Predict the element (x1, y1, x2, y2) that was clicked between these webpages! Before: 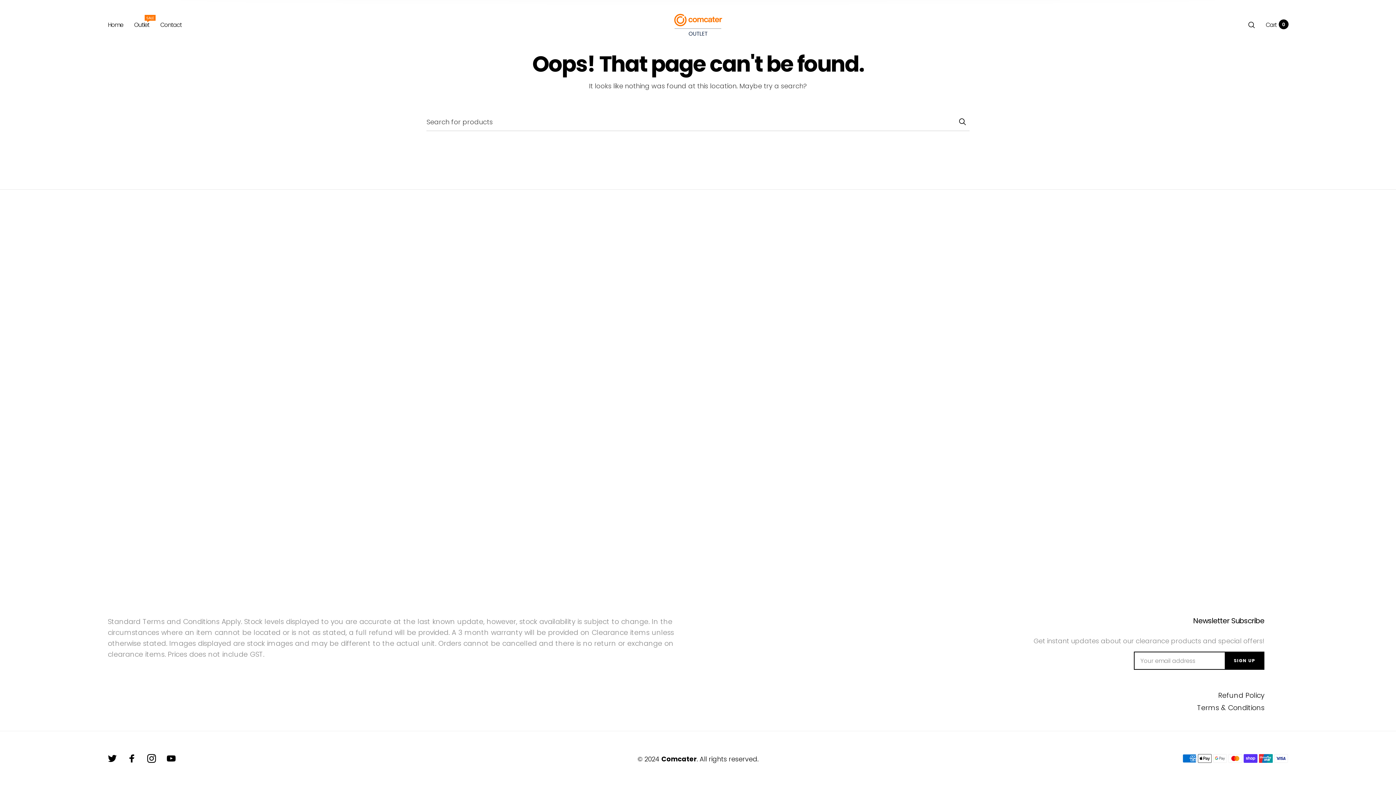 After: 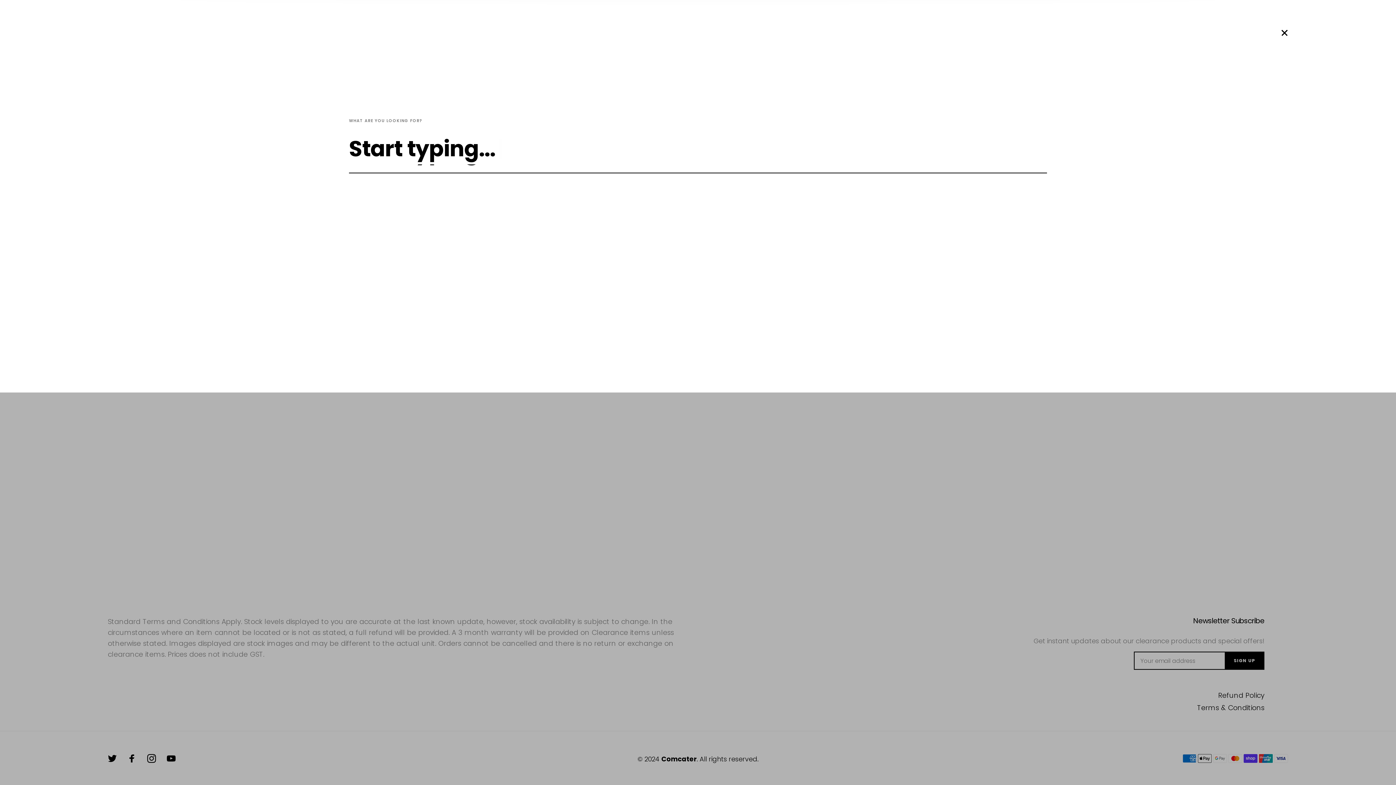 Action: bbox: (1248, 18, 1255, 31)